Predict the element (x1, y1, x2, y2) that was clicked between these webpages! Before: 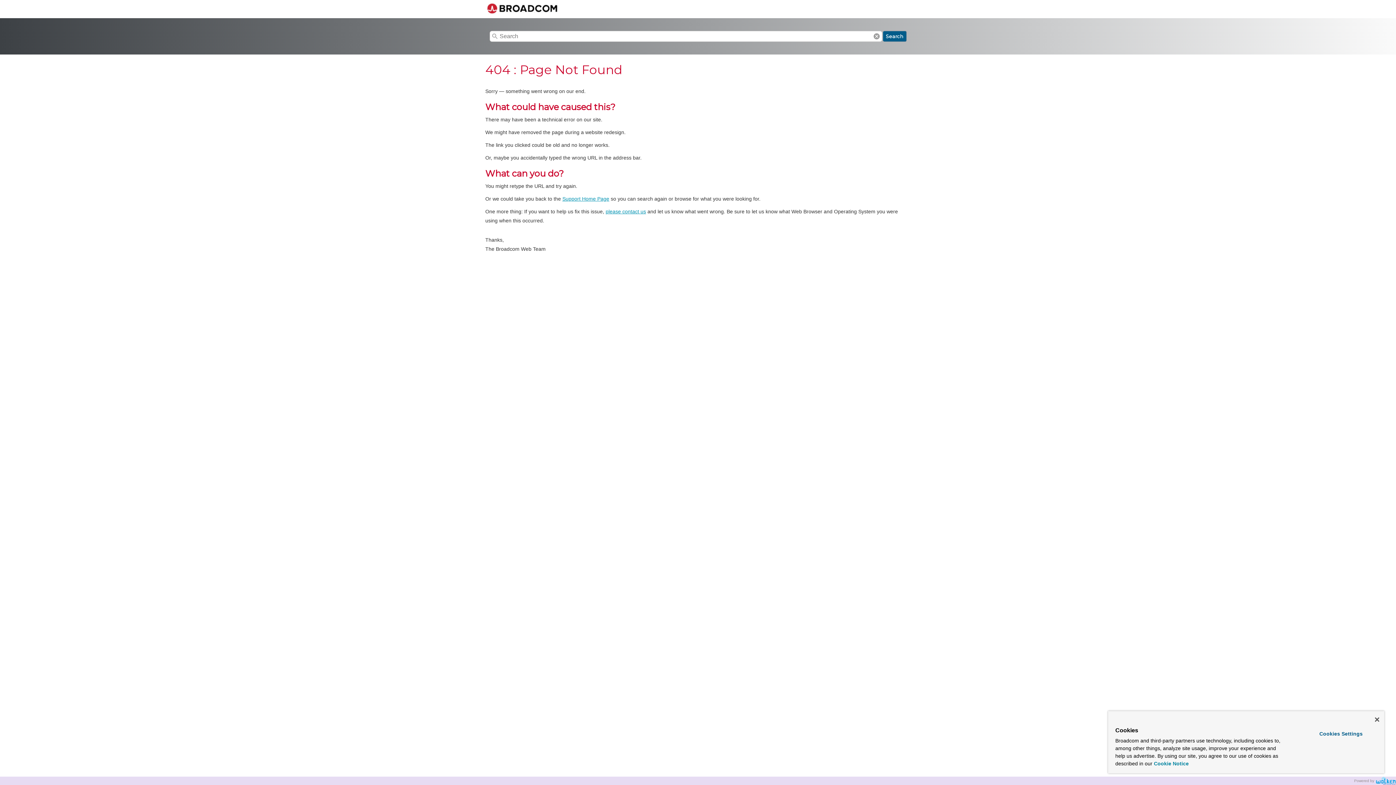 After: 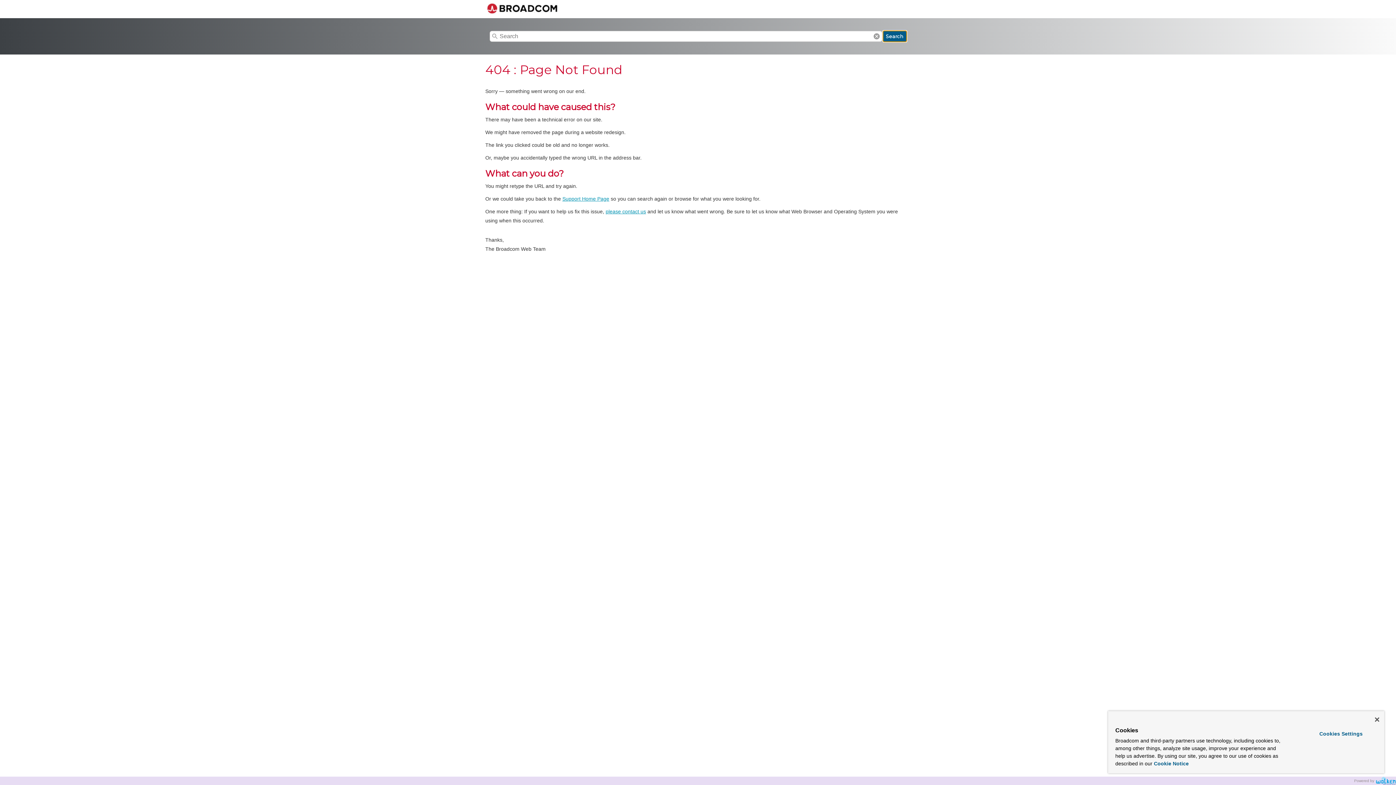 Action: label: Search bbox: (883, 30, 906, 41)